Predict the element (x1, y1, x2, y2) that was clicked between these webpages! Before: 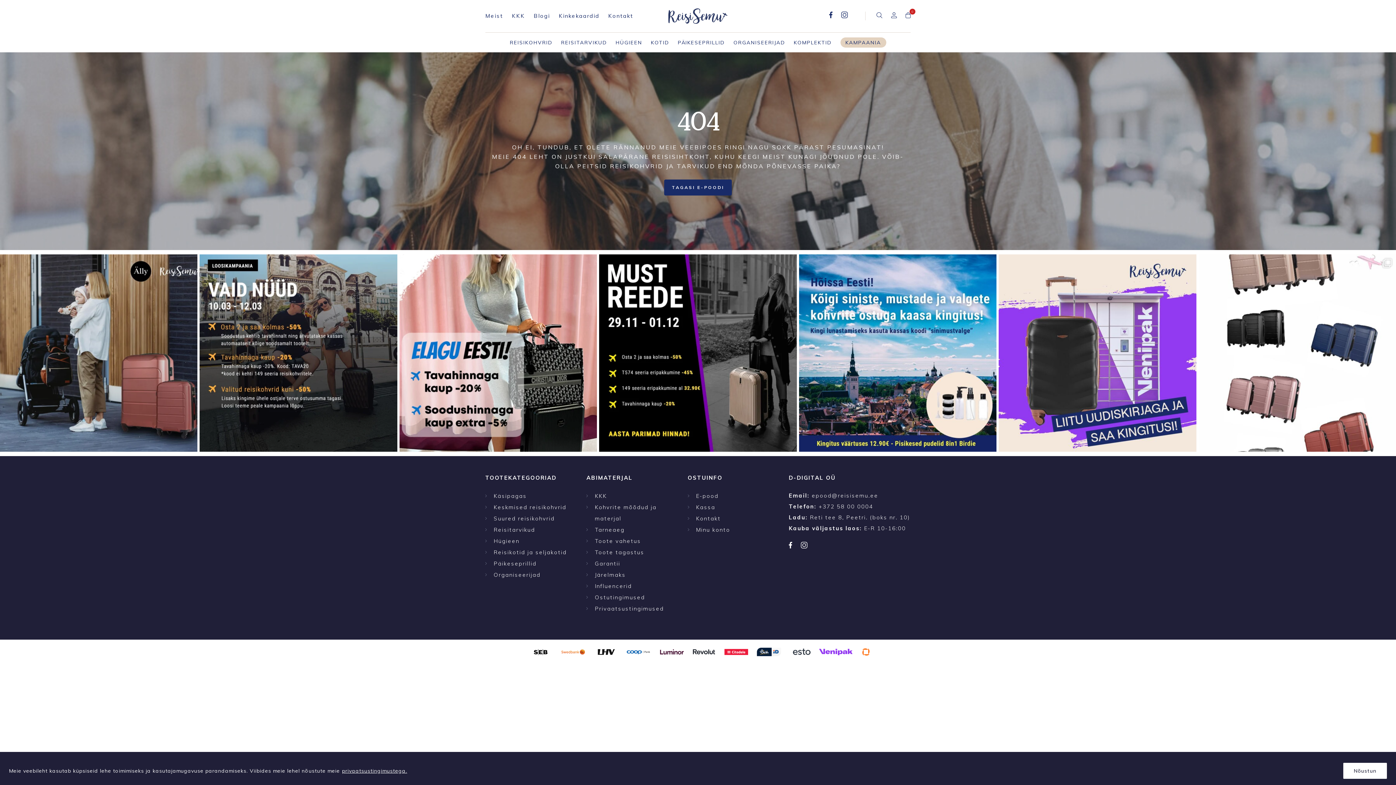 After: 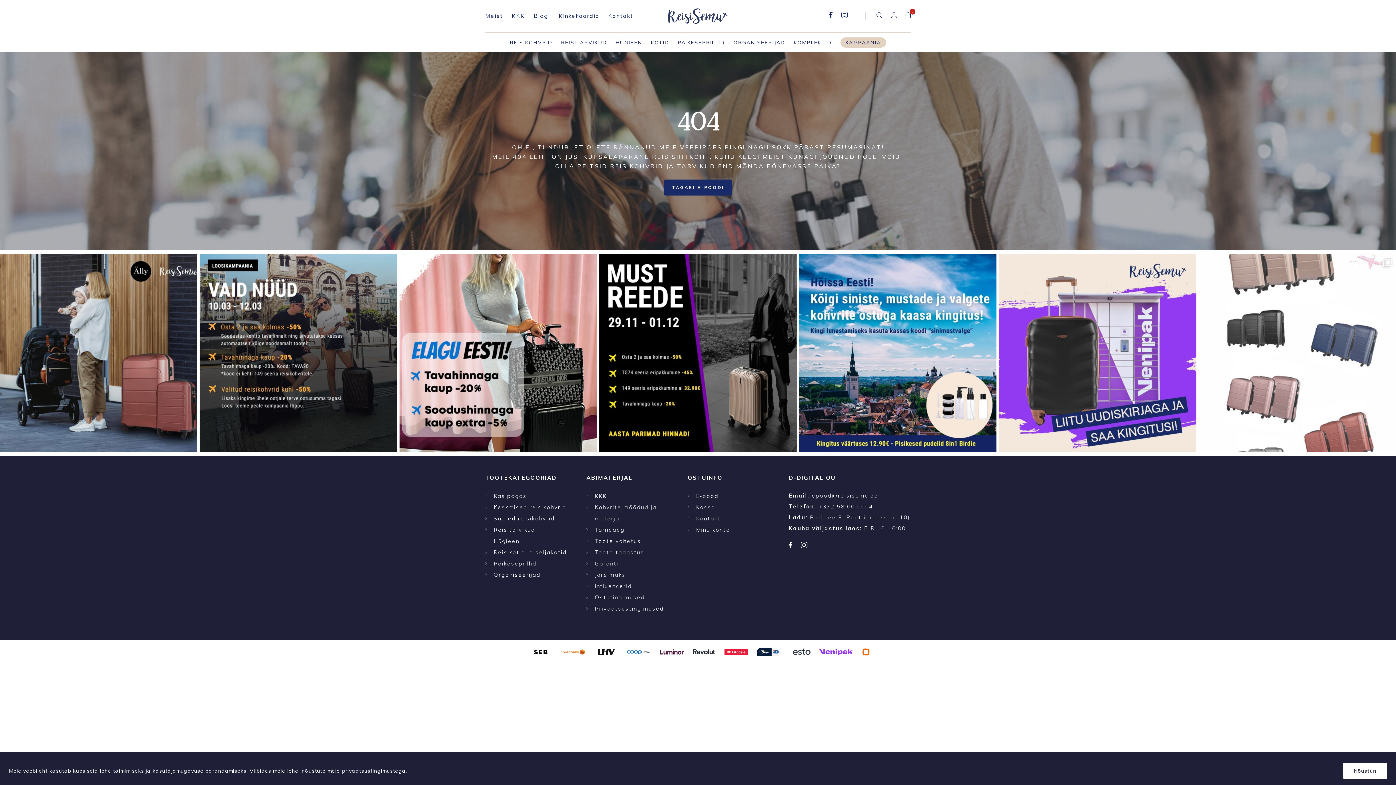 Action: bbox: (1198, 254, 1396, 452)